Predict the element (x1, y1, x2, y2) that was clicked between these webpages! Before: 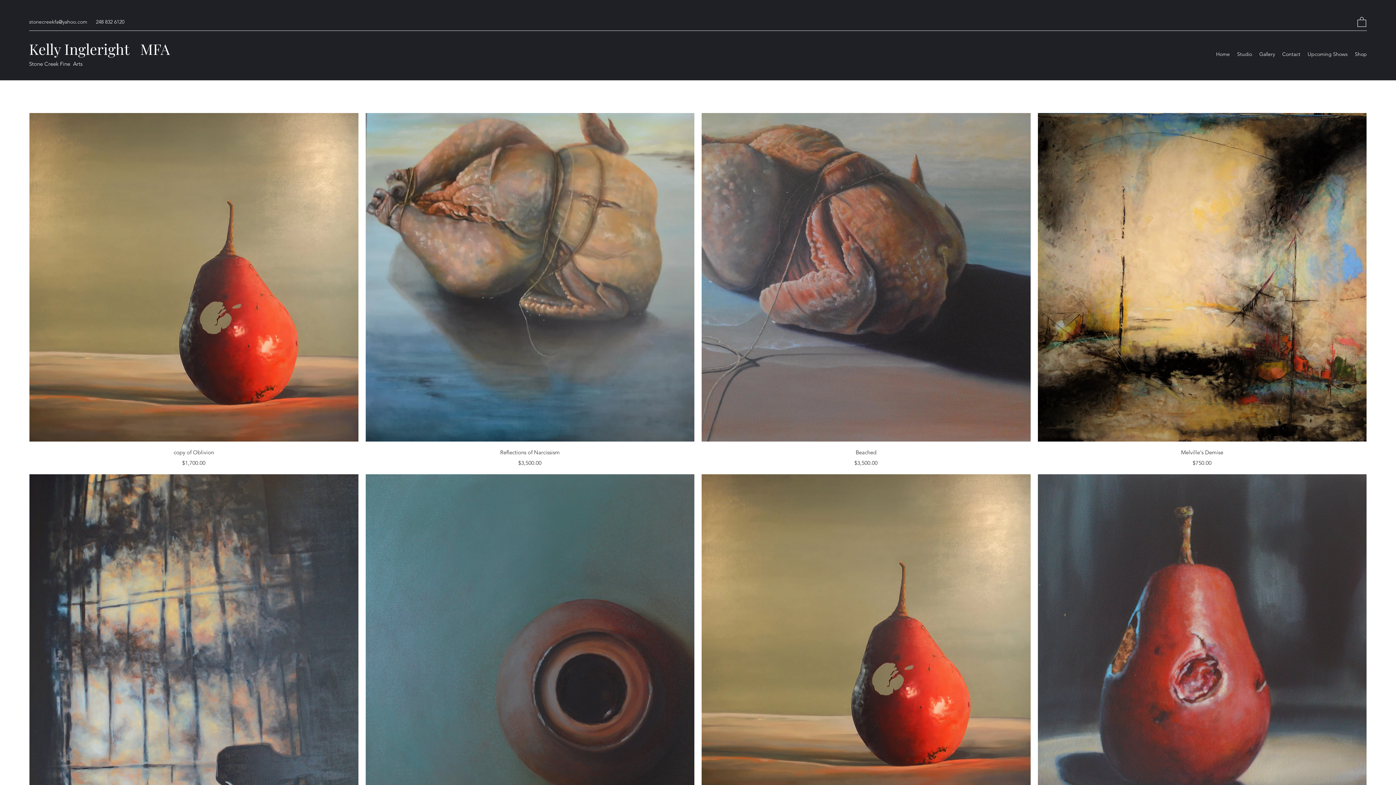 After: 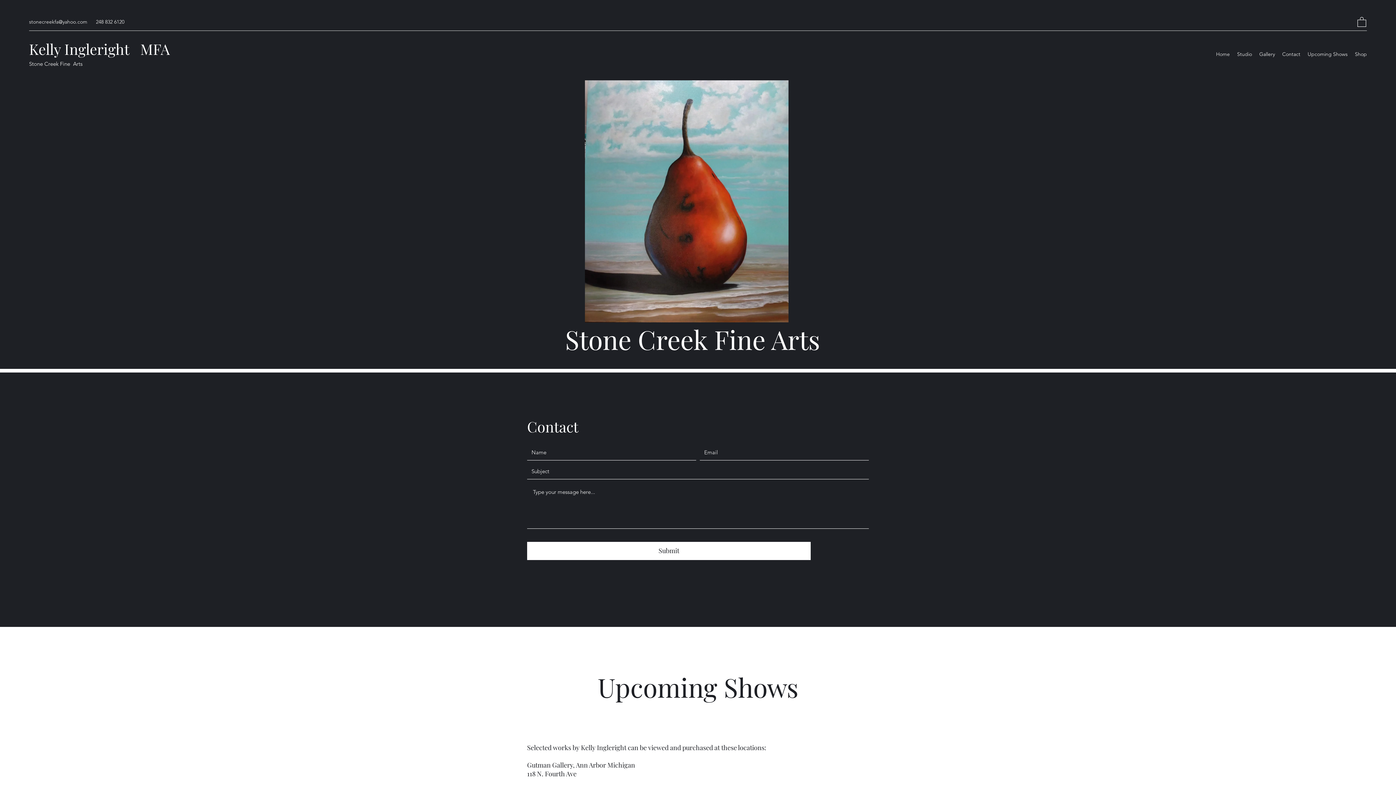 Action: bbox: (29, 39, 169, 58) label: Kelly Ingleright   MFA